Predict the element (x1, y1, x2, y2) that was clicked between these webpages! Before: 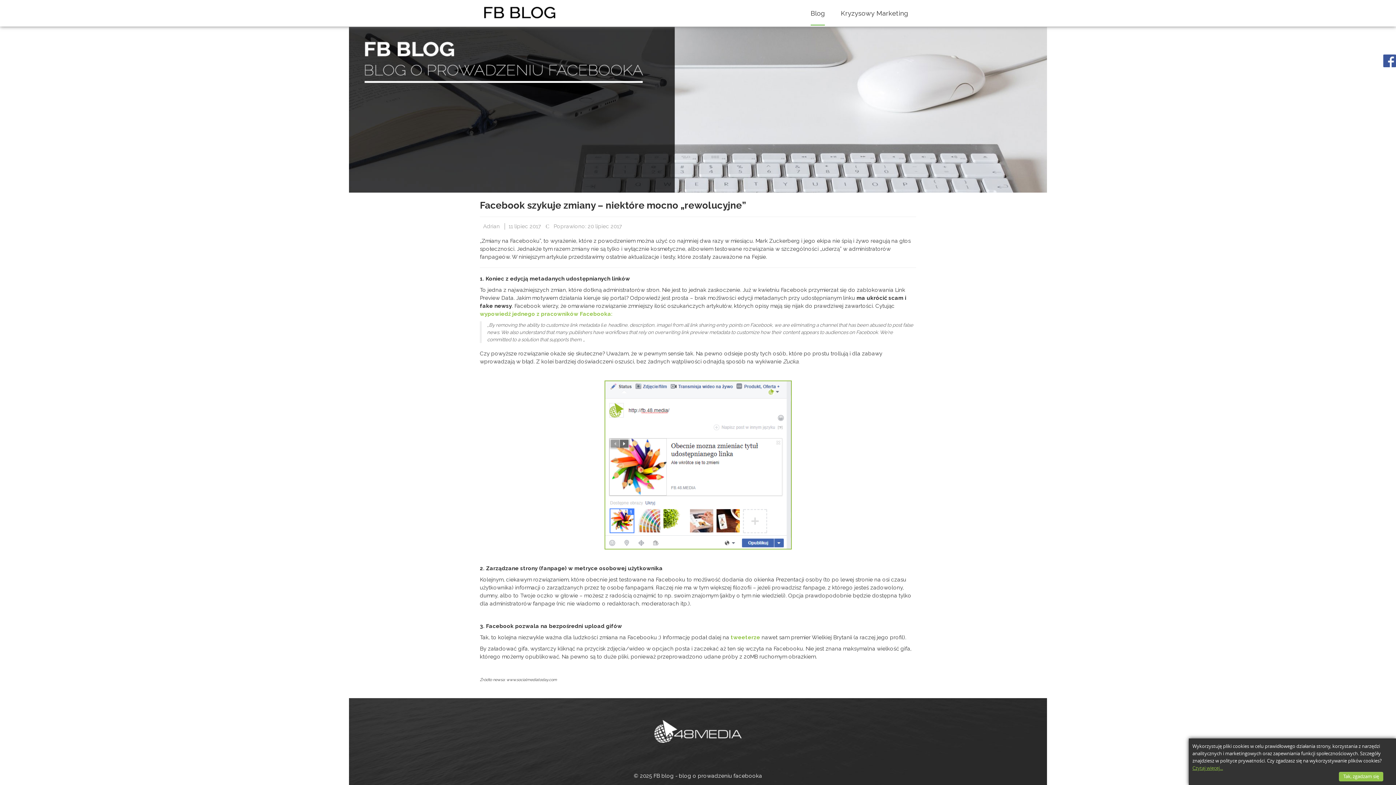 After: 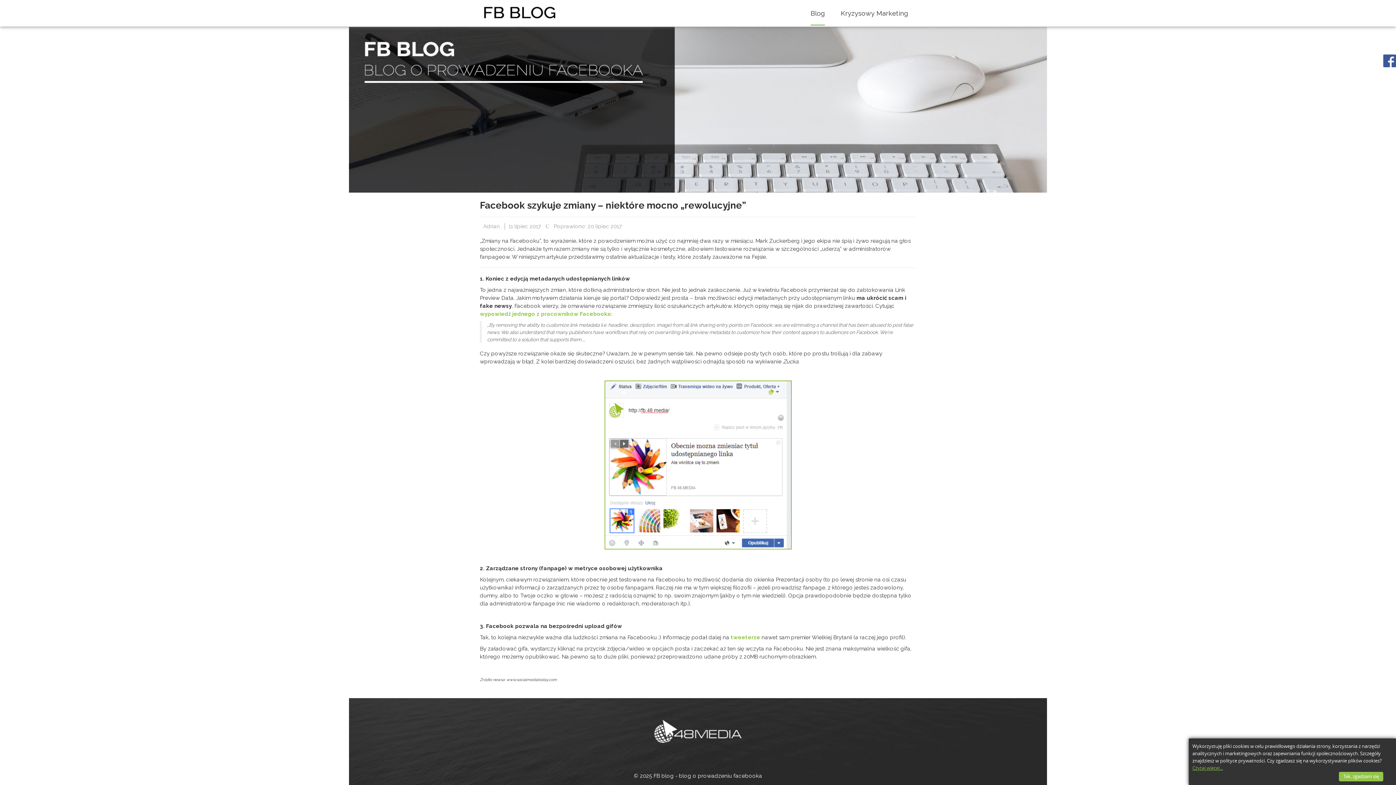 Action: bbox: (480, 310, 612, 317) label: wypowiedź jednego z pracowników Facebooka: